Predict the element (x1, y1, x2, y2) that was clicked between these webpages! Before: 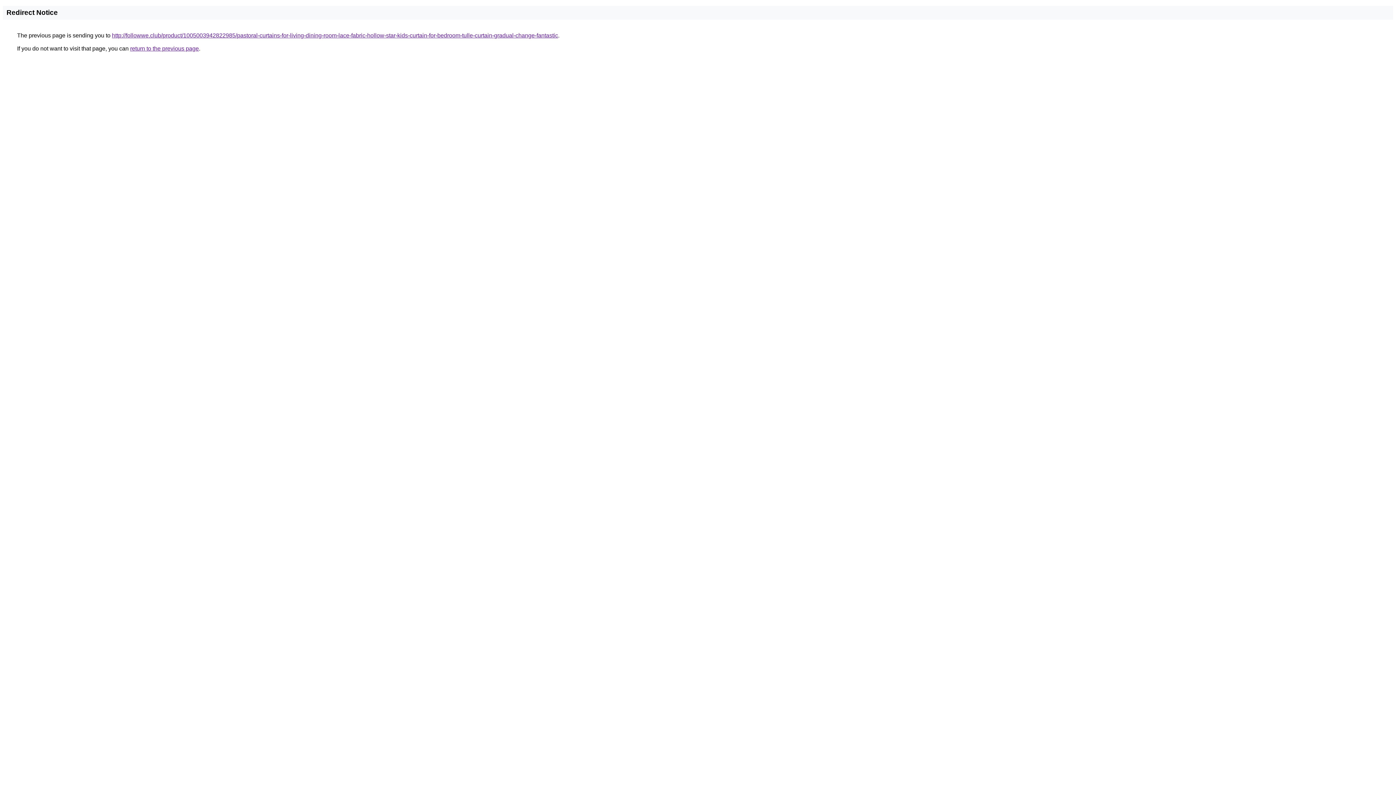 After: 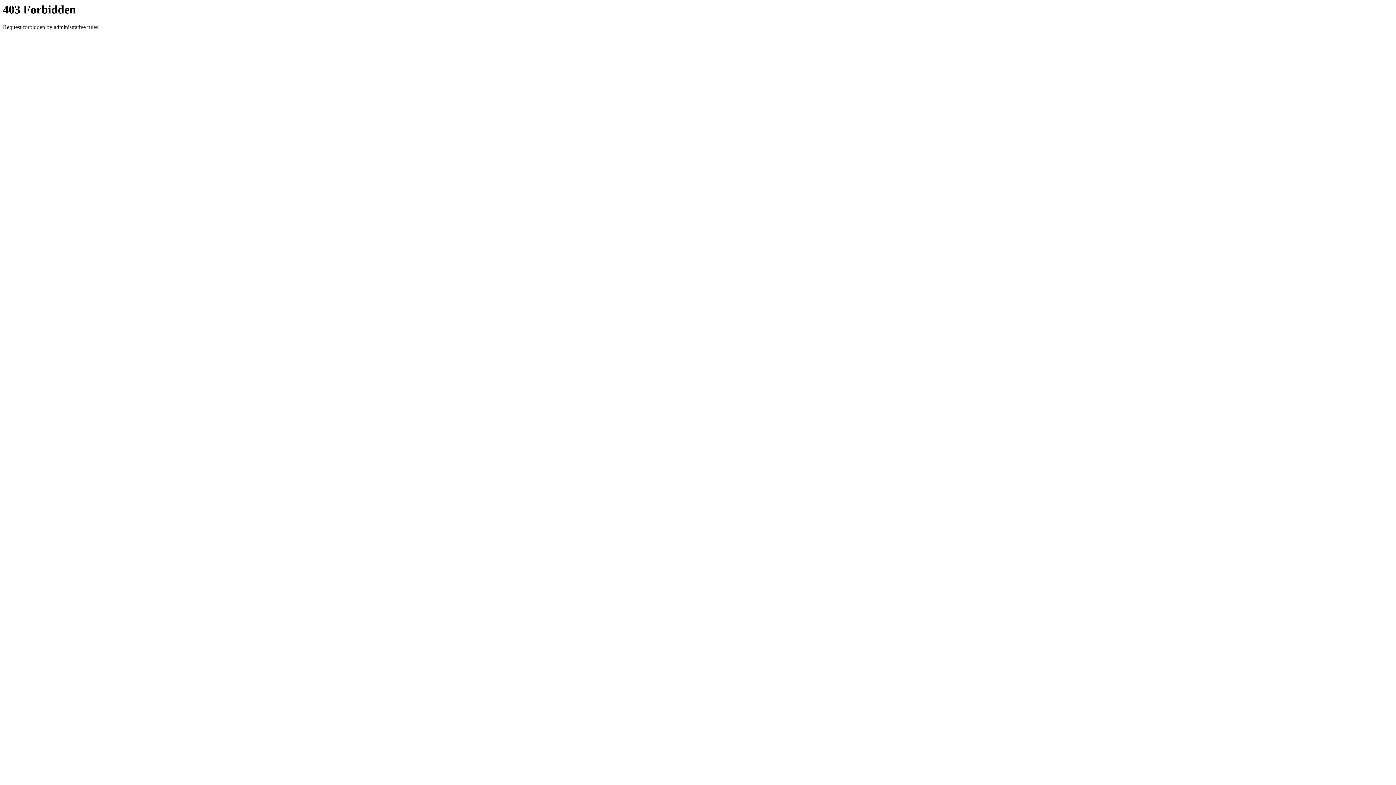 Action: label: http://followwe.club/product/1005003942822985/pastoral-curtains-for-living-dining-room-lace-fabric-hollow-star-kids-curtain-for-bedroom-tulle-curtain-gradual-change-fantastic bbox: (112, 32, 558, 38)